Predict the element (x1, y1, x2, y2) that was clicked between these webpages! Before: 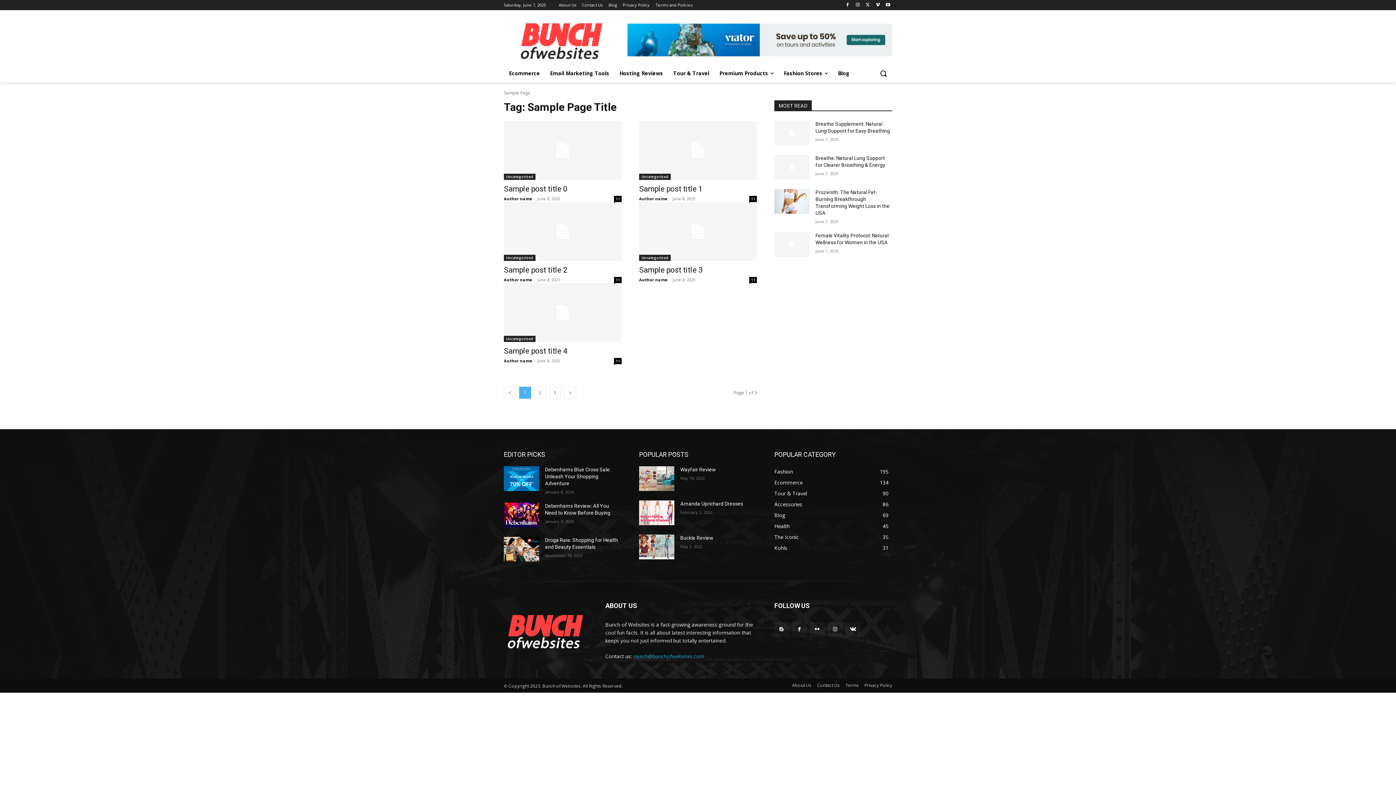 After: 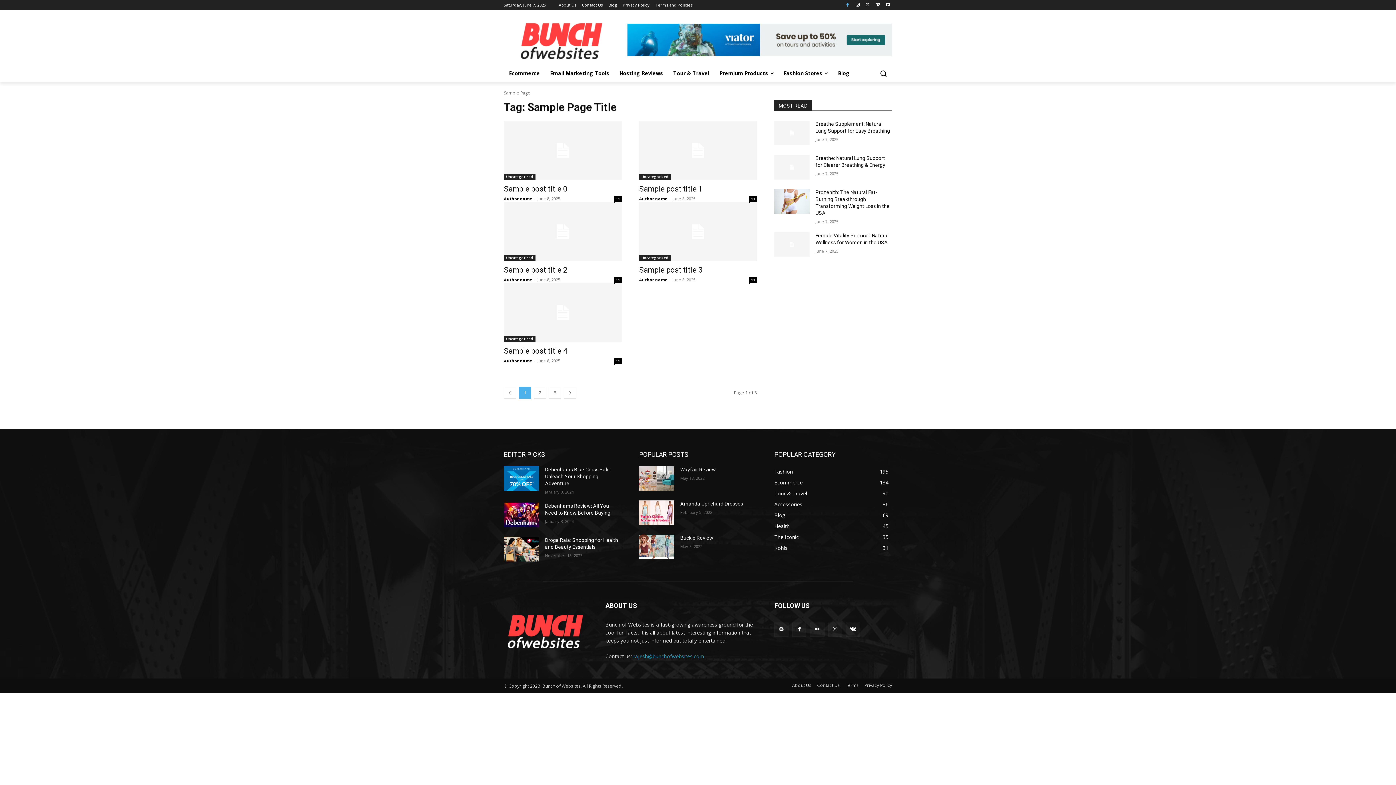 Action: bbox: (843, 0, 851, 9)